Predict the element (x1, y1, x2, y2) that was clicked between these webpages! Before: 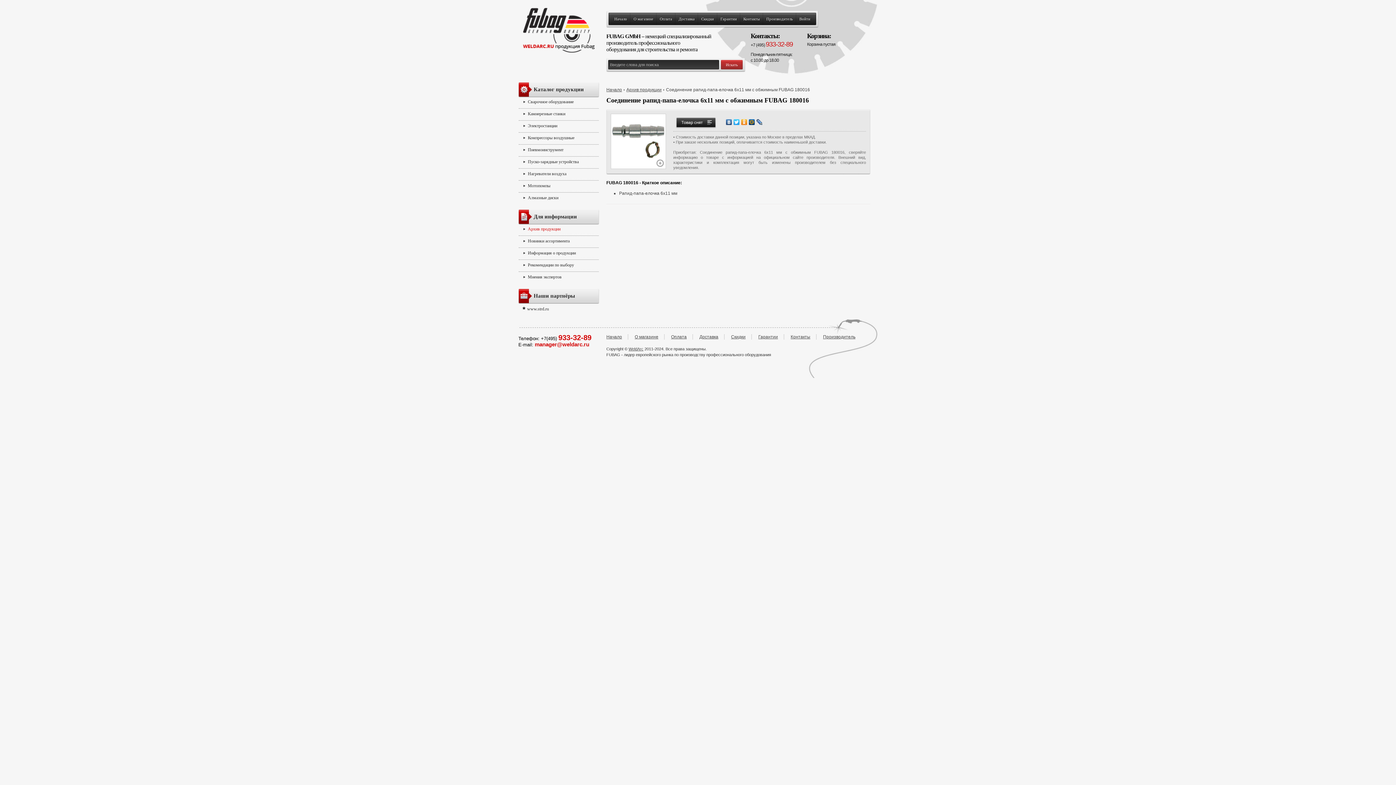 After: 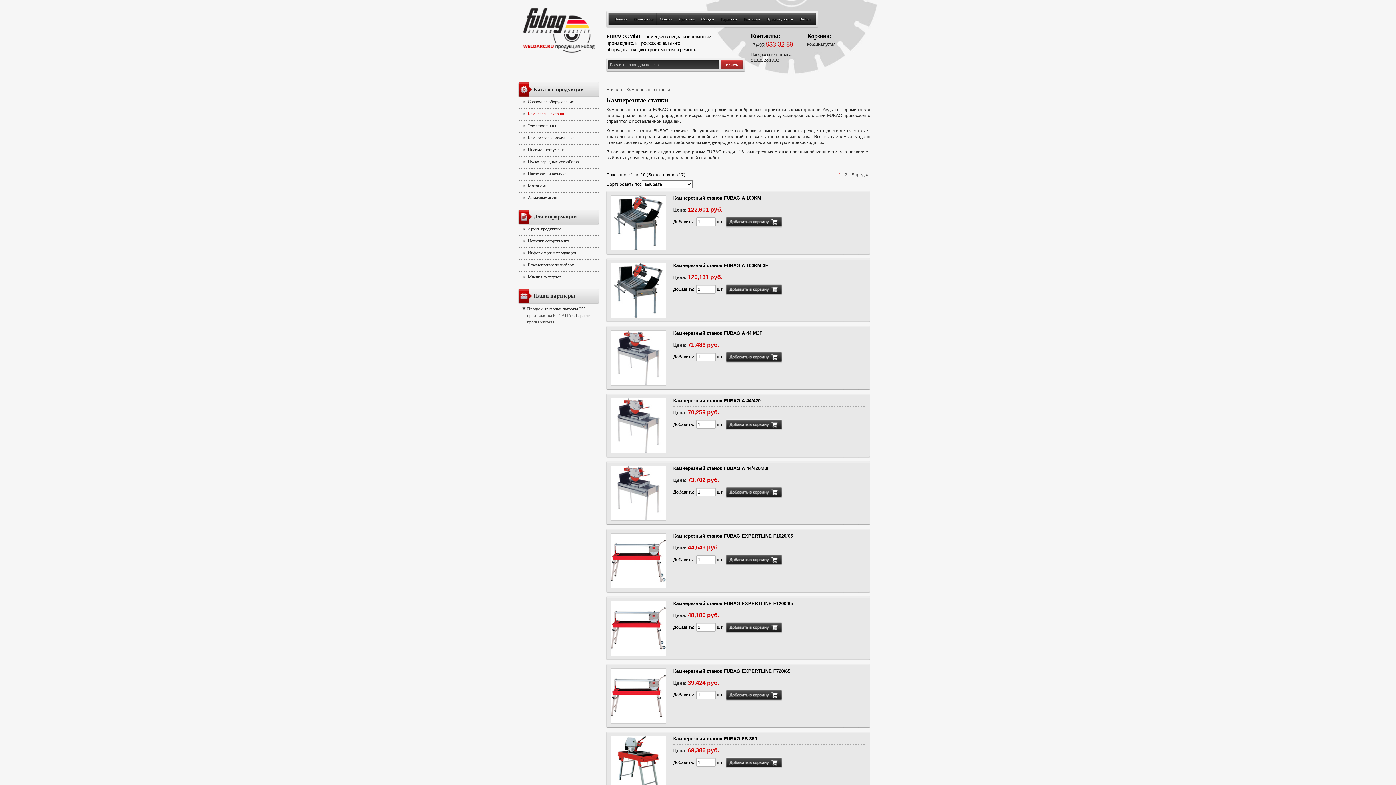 Action: bbox: (518, 109, 598, 120) label: Камнерезные станки